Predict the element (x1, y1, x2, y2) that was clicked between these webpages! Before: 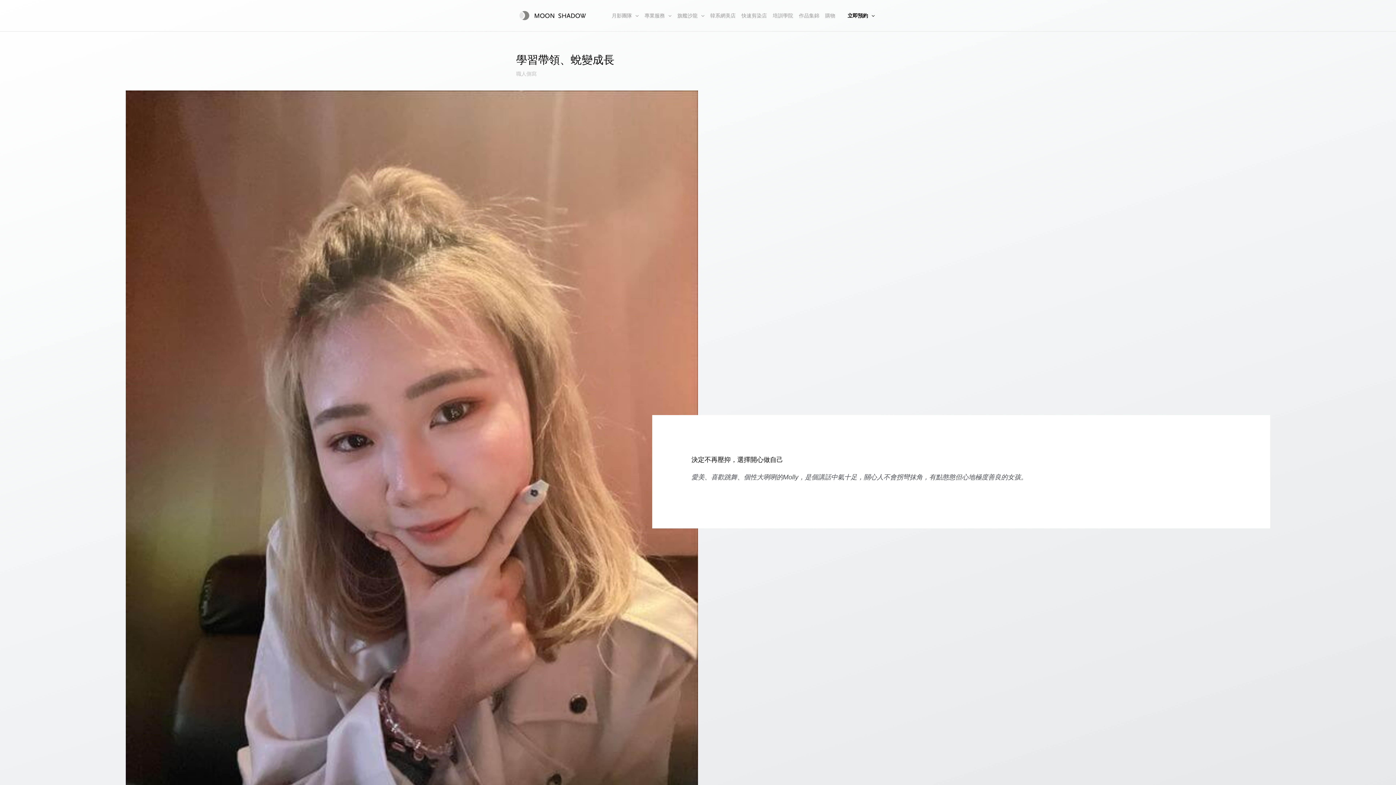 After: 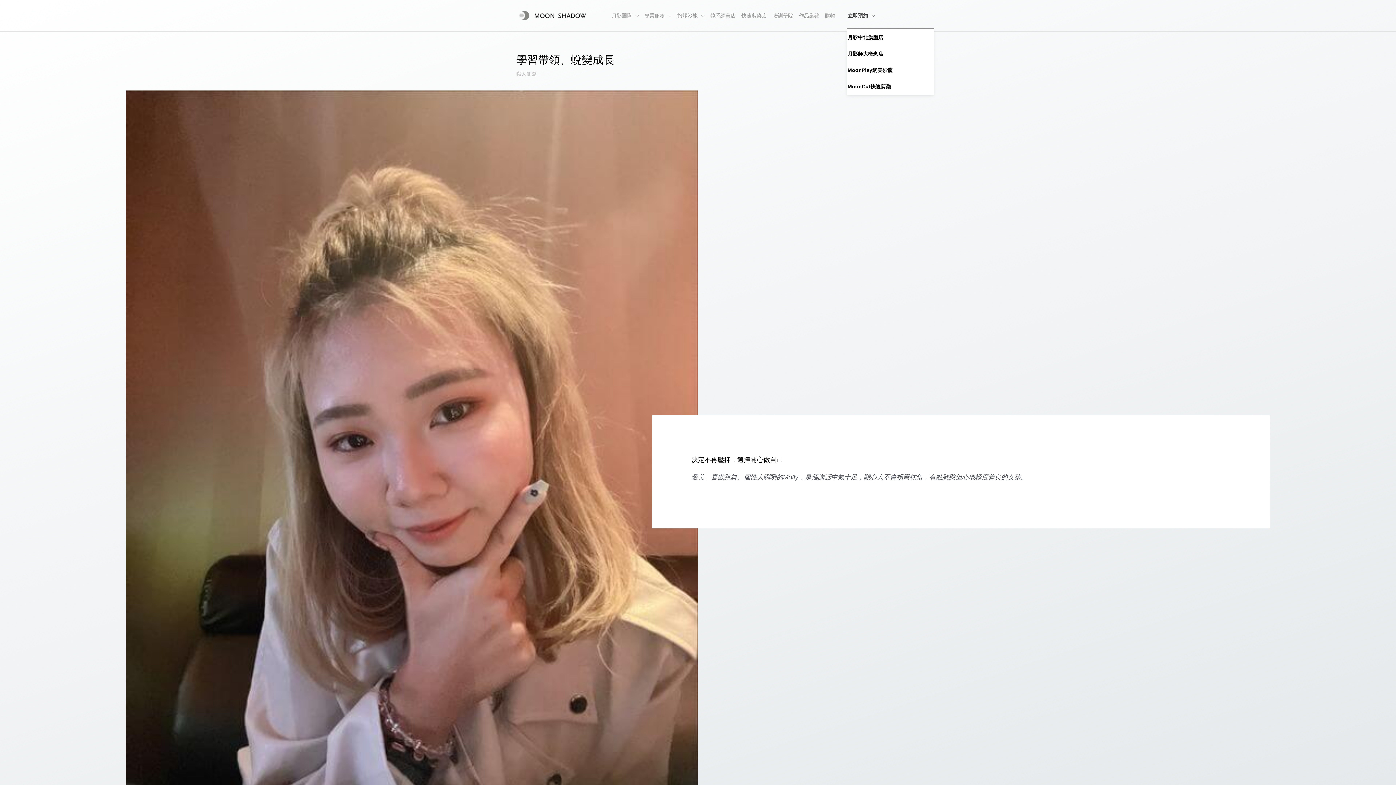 Action: bbox: (846, 2, 880, 28) label: 立即預約